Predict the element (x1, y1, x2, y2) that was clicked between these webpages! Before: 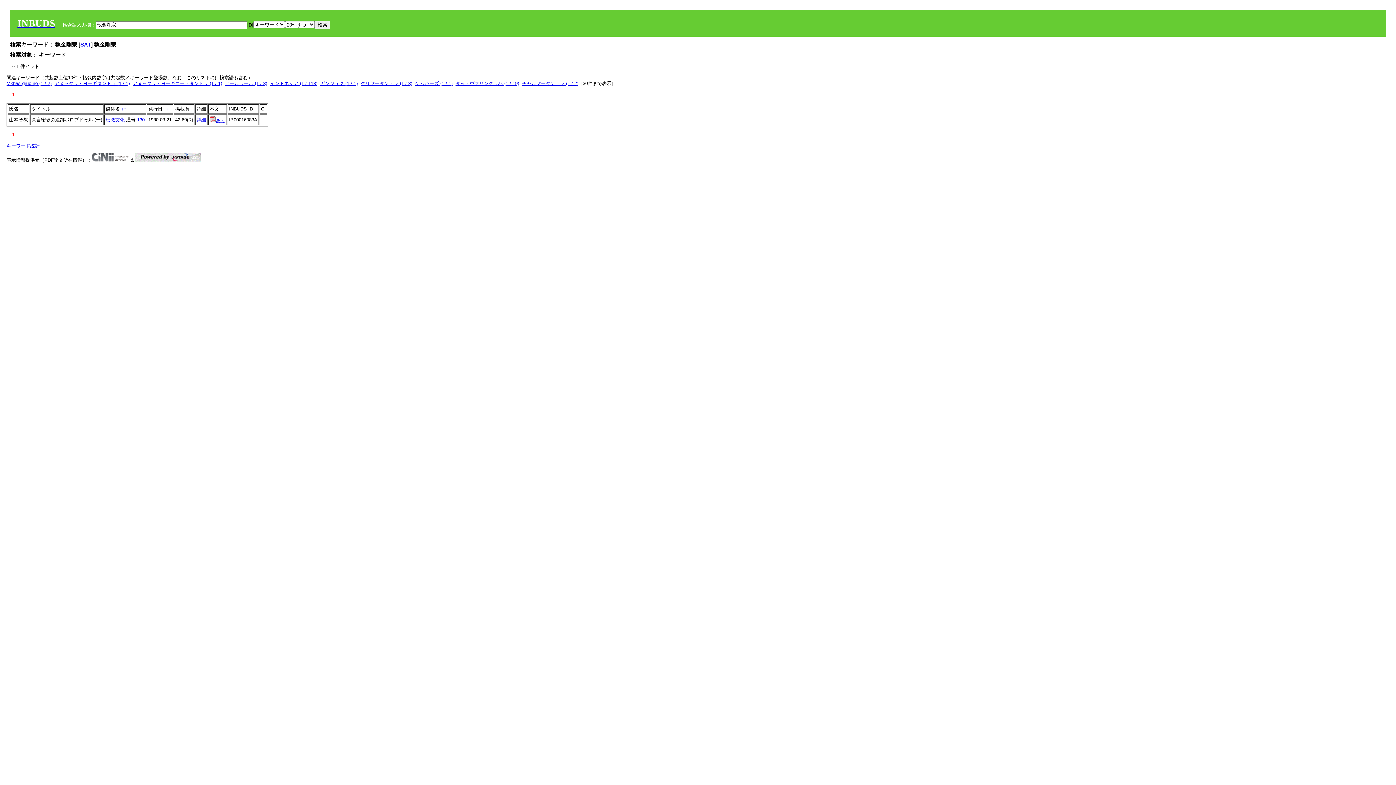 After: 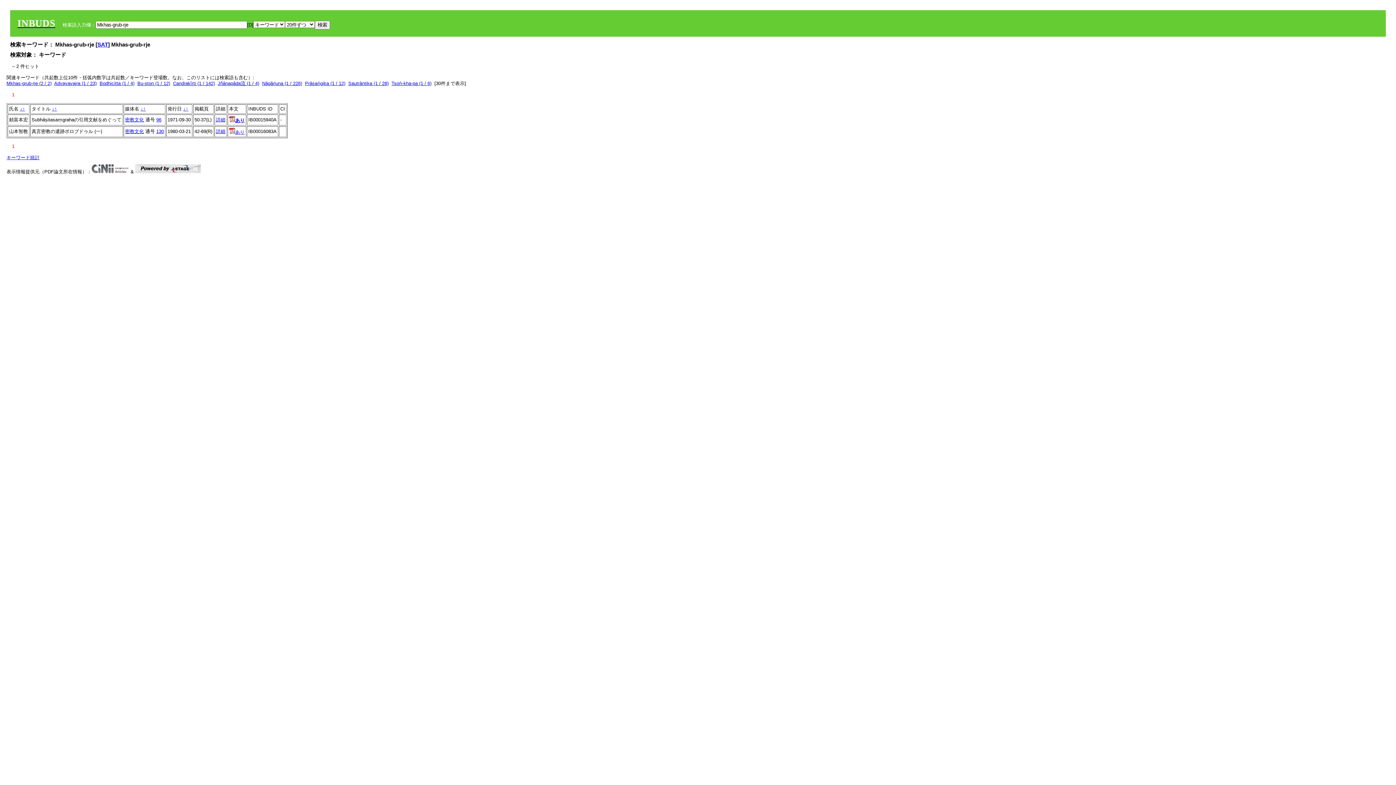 Action: label: Mkhas-grub-rje (1 / 2) bbox: (6, 80, 51, 86)